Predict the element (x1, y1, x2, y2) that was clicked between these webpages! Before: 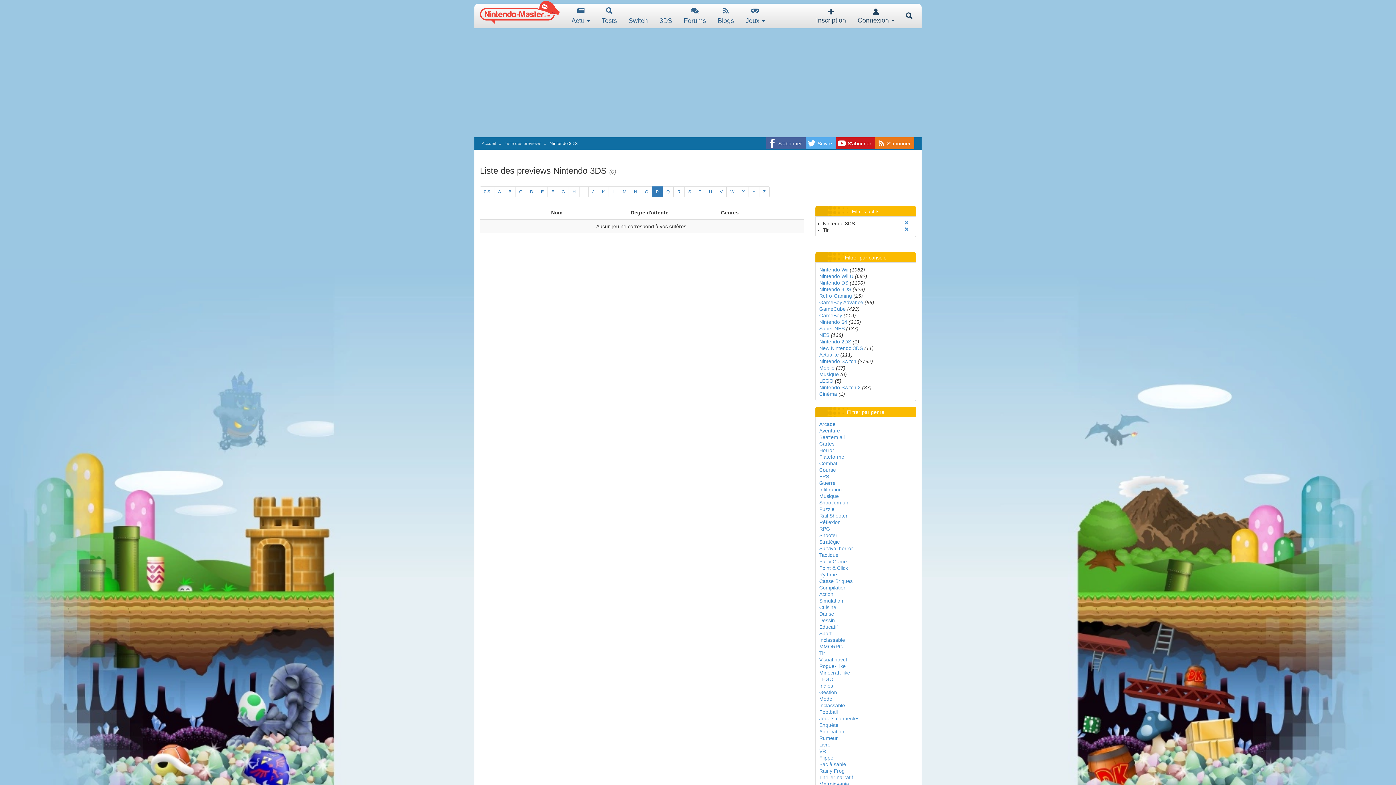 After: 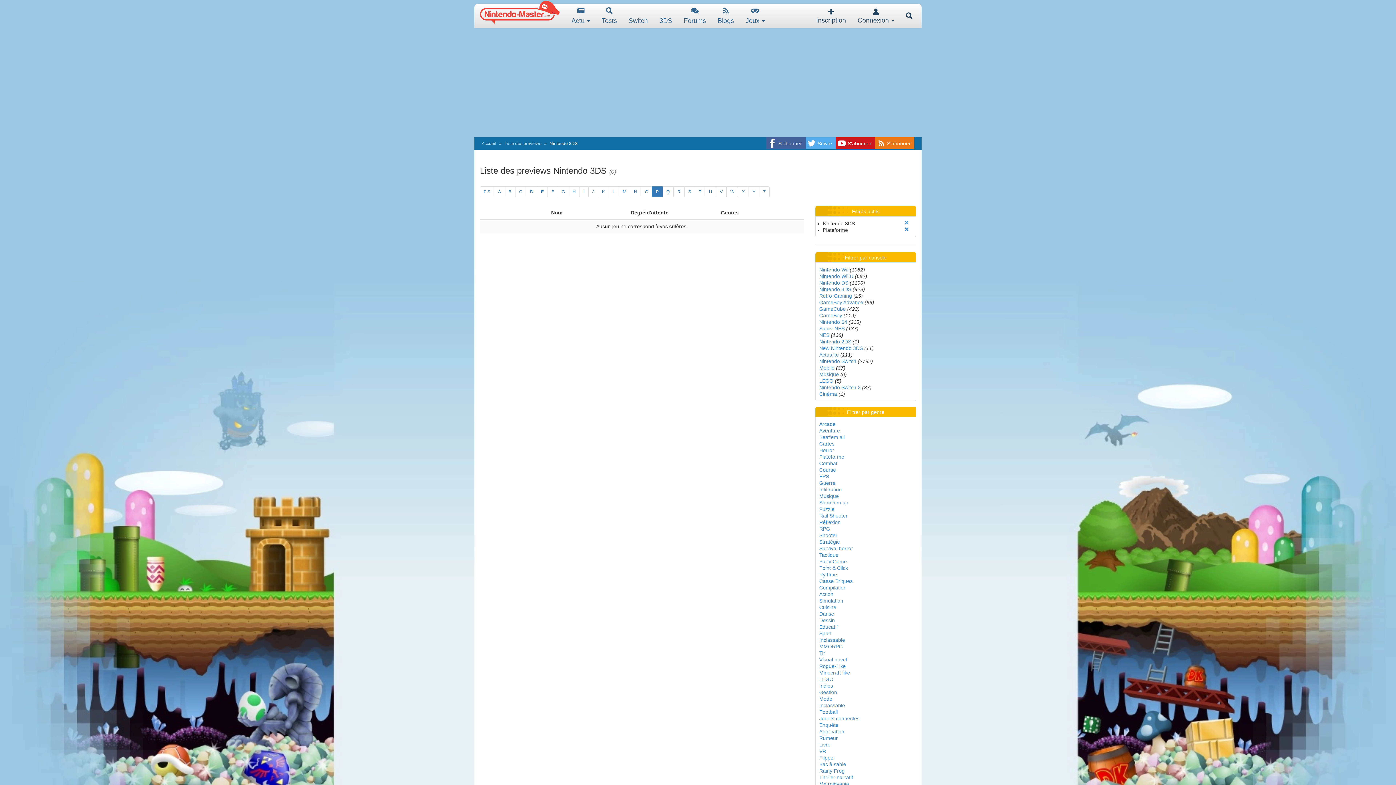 Action: label: Plateforme bbox: (819, 454, 844, 460)